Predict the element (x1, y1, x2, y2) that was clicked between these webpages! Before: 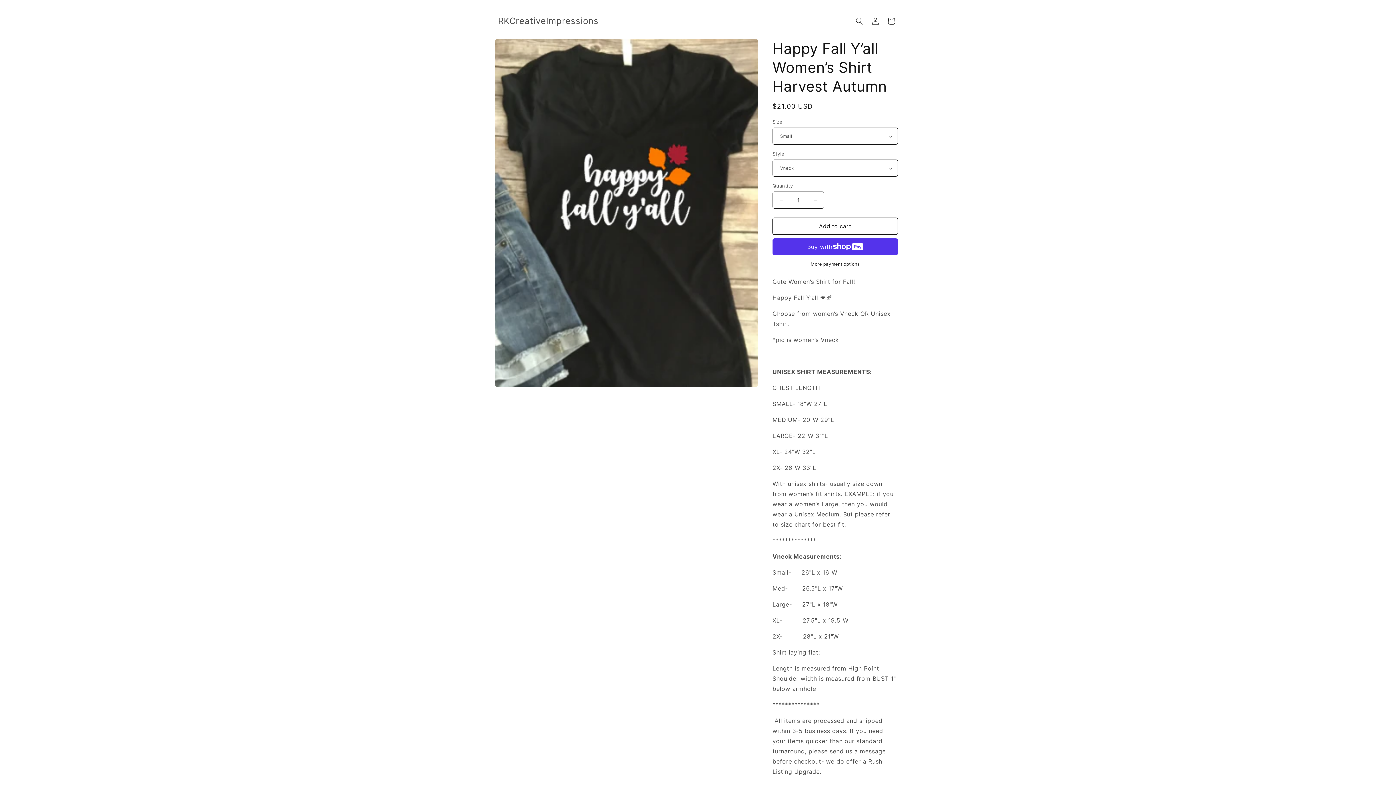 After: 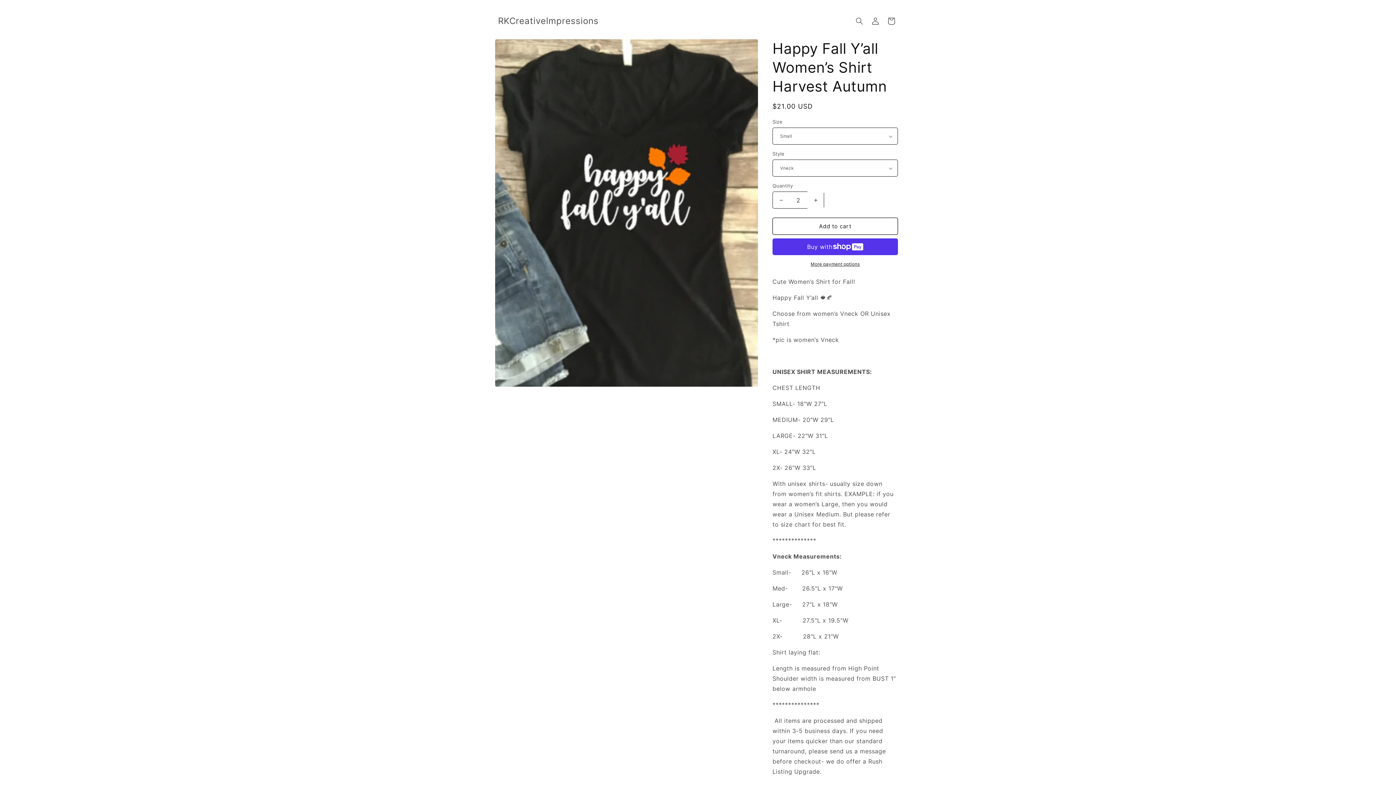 Action: bbox: (807, 191, 824, 208) label: Increase quantity for Happy Fall Y’all Women’s Shirt Harvest Autumn